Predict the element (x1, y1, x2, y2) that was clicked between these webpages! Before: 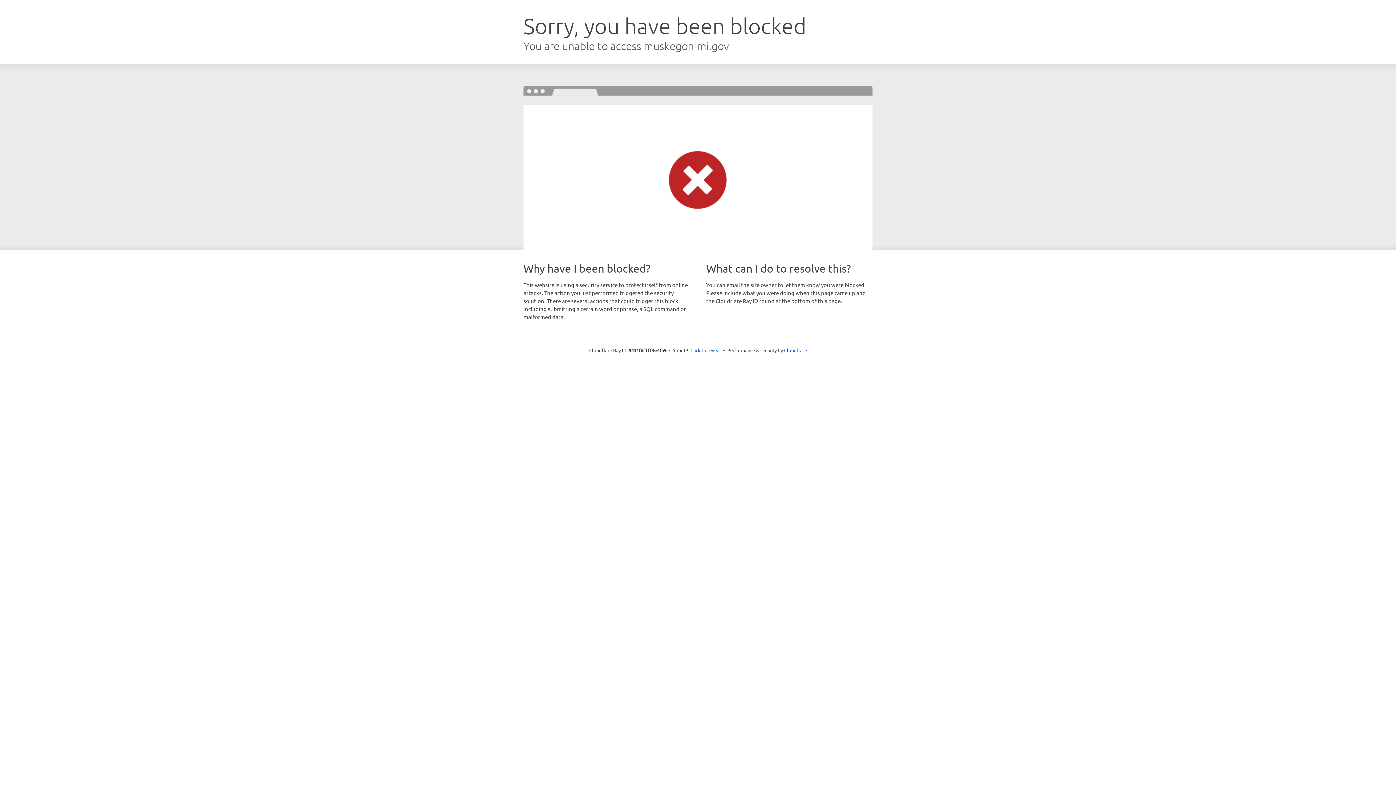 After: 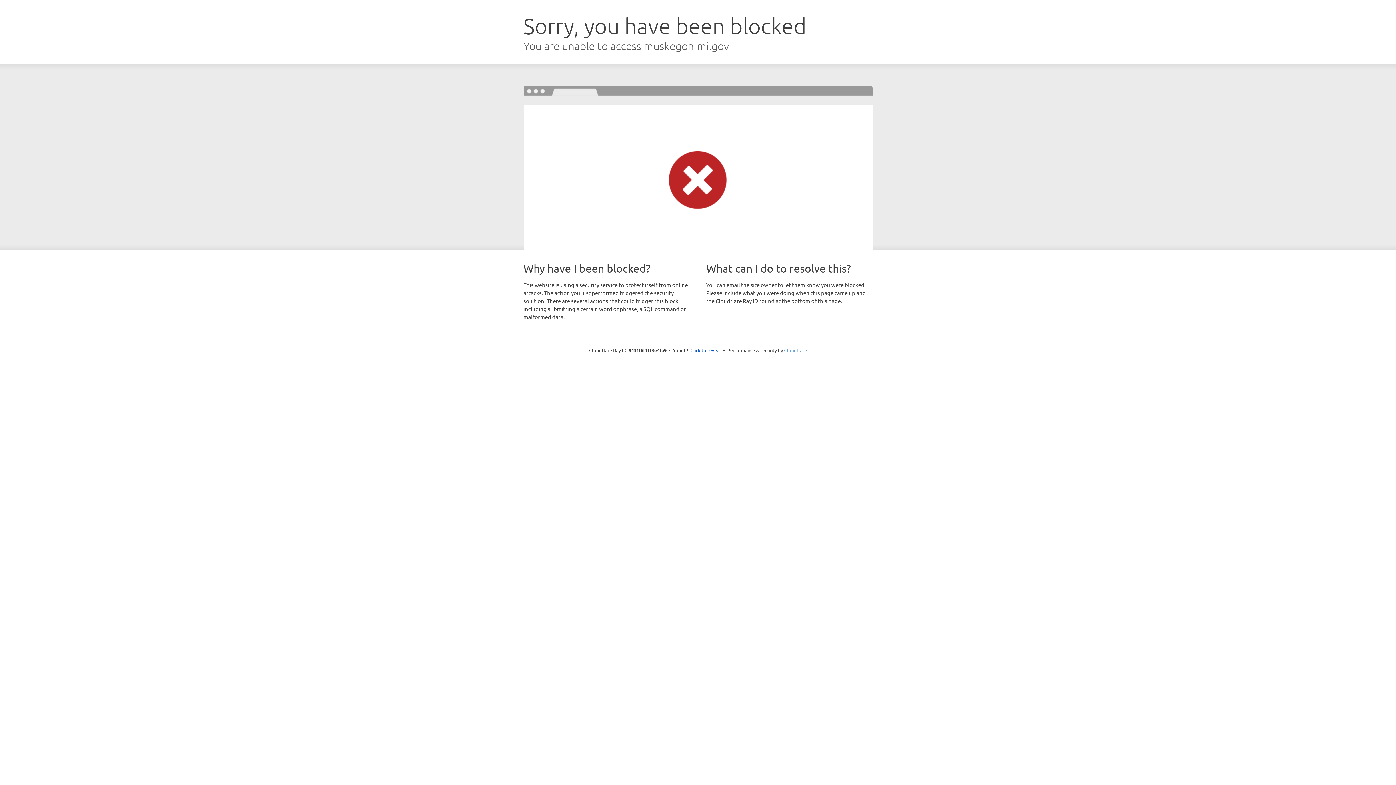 Action: label: Cloudflare bbox: (784, 347, 807, 353)